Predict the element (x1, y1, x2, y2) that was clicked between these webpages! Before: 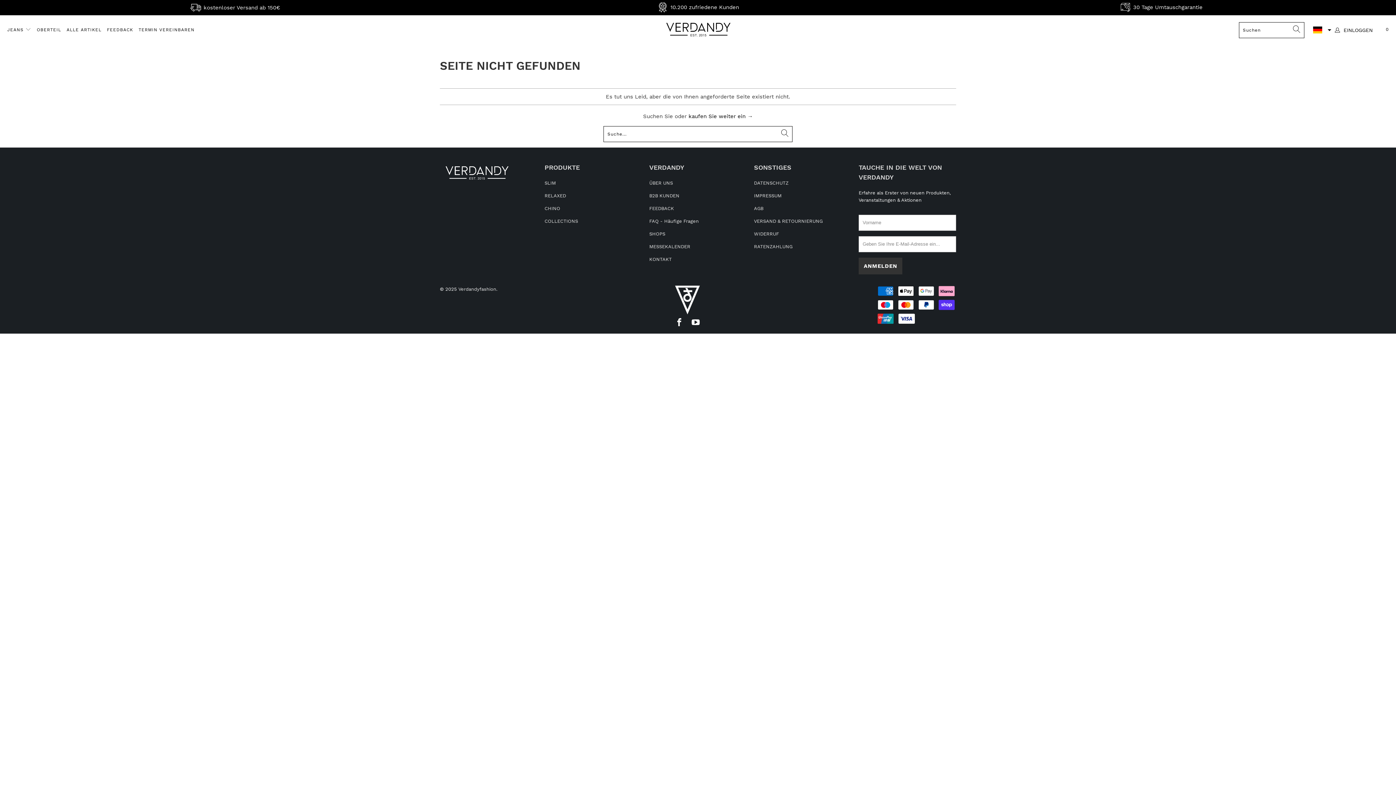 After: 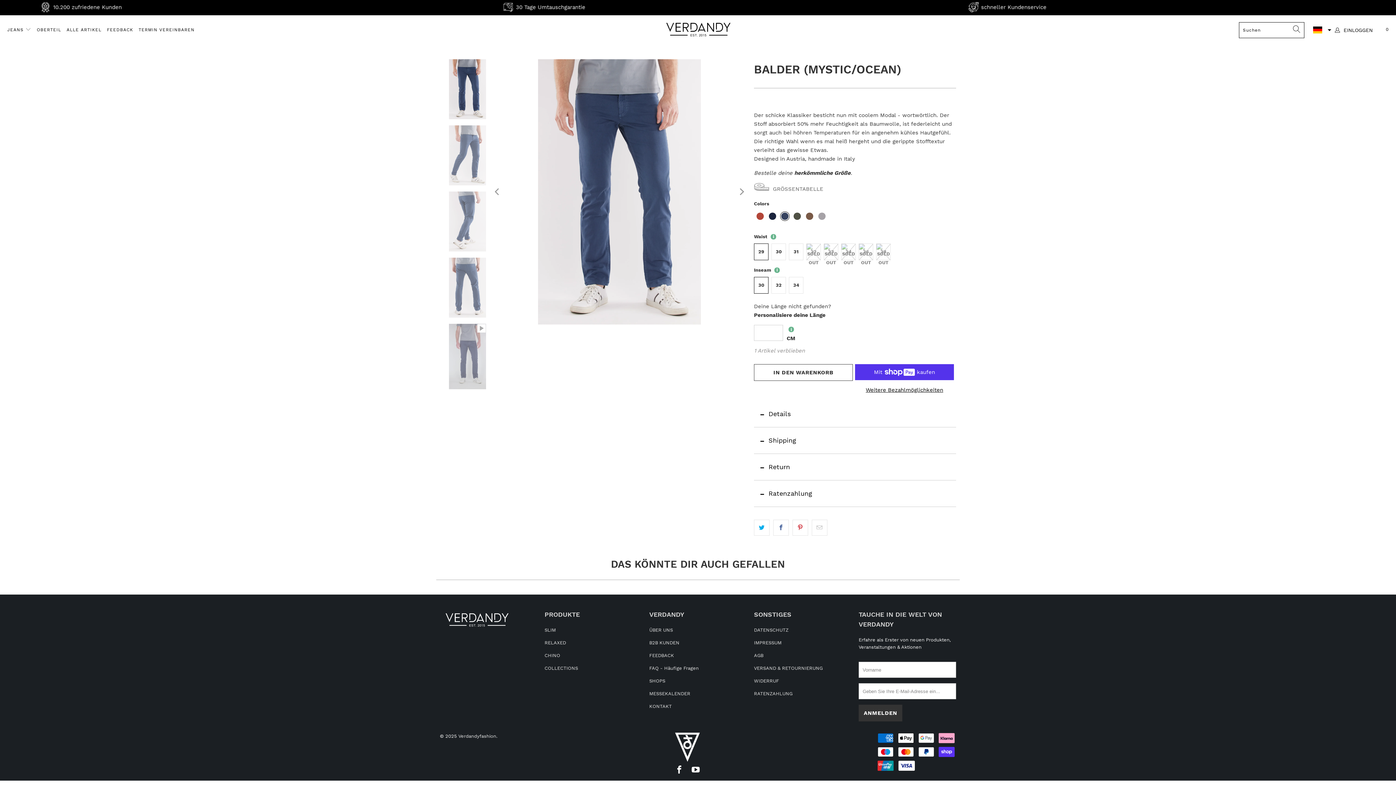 Action: bbox: (544, 192, 566, 198) label: RELAXED